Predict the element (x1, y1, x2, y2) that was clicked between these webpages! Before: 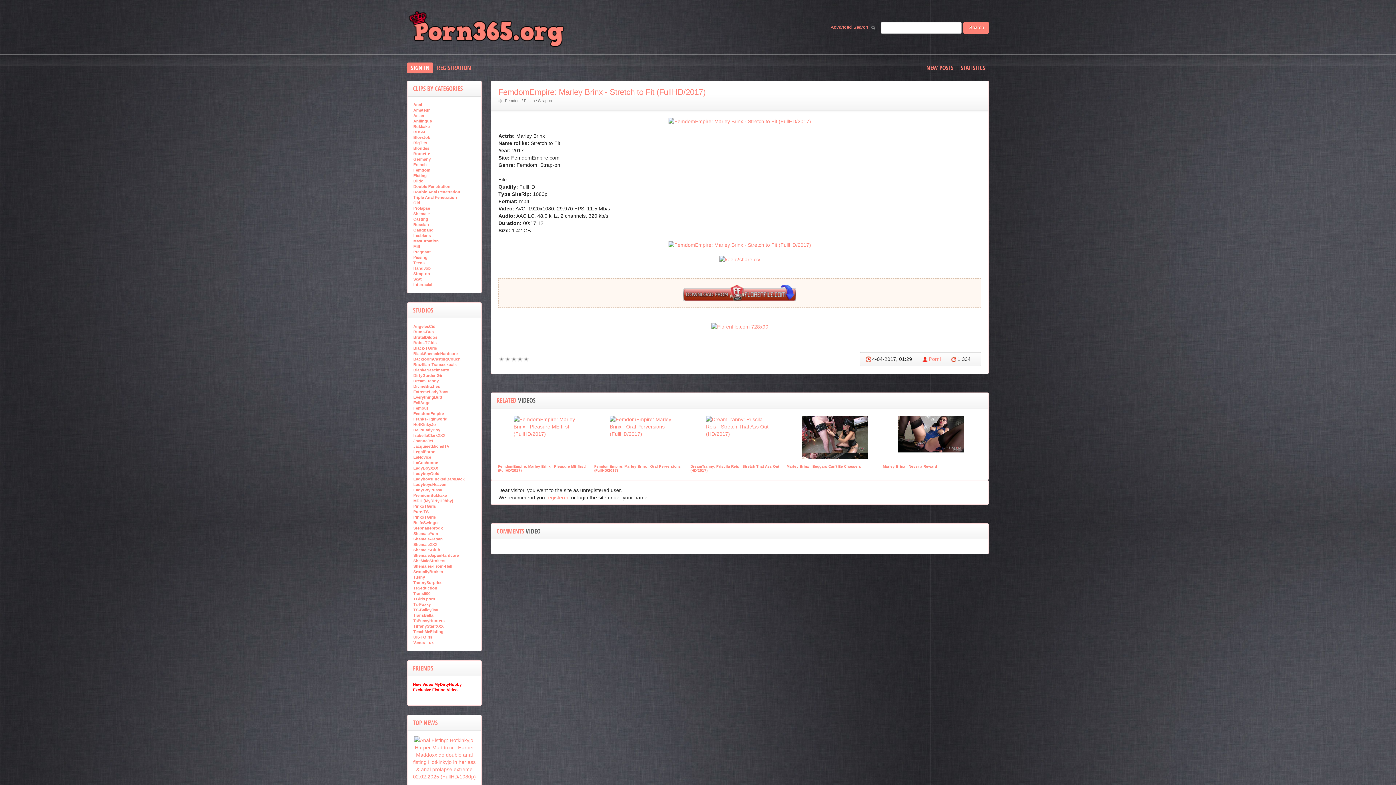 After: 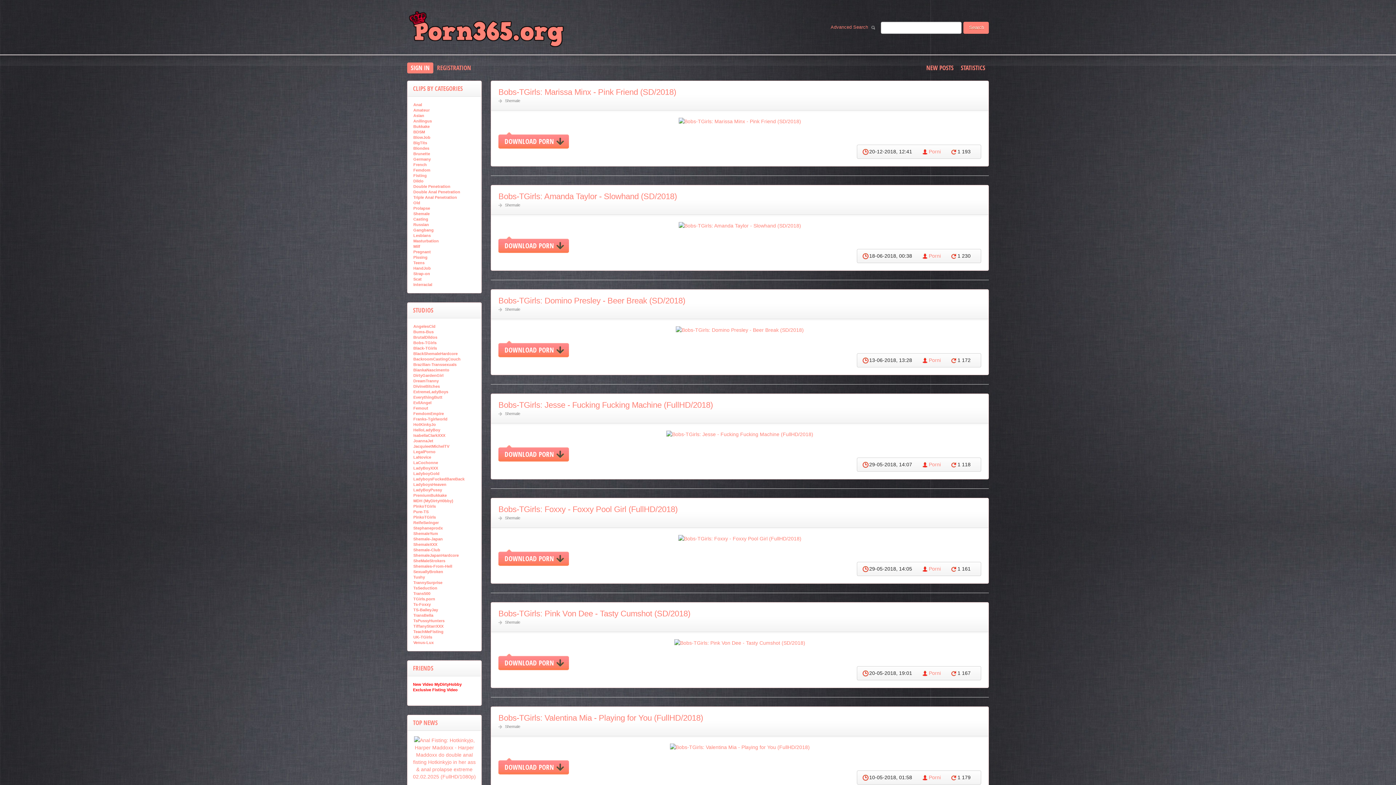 Action: bbox: (413, 340, 437, 345) label: Bobs-TGirls